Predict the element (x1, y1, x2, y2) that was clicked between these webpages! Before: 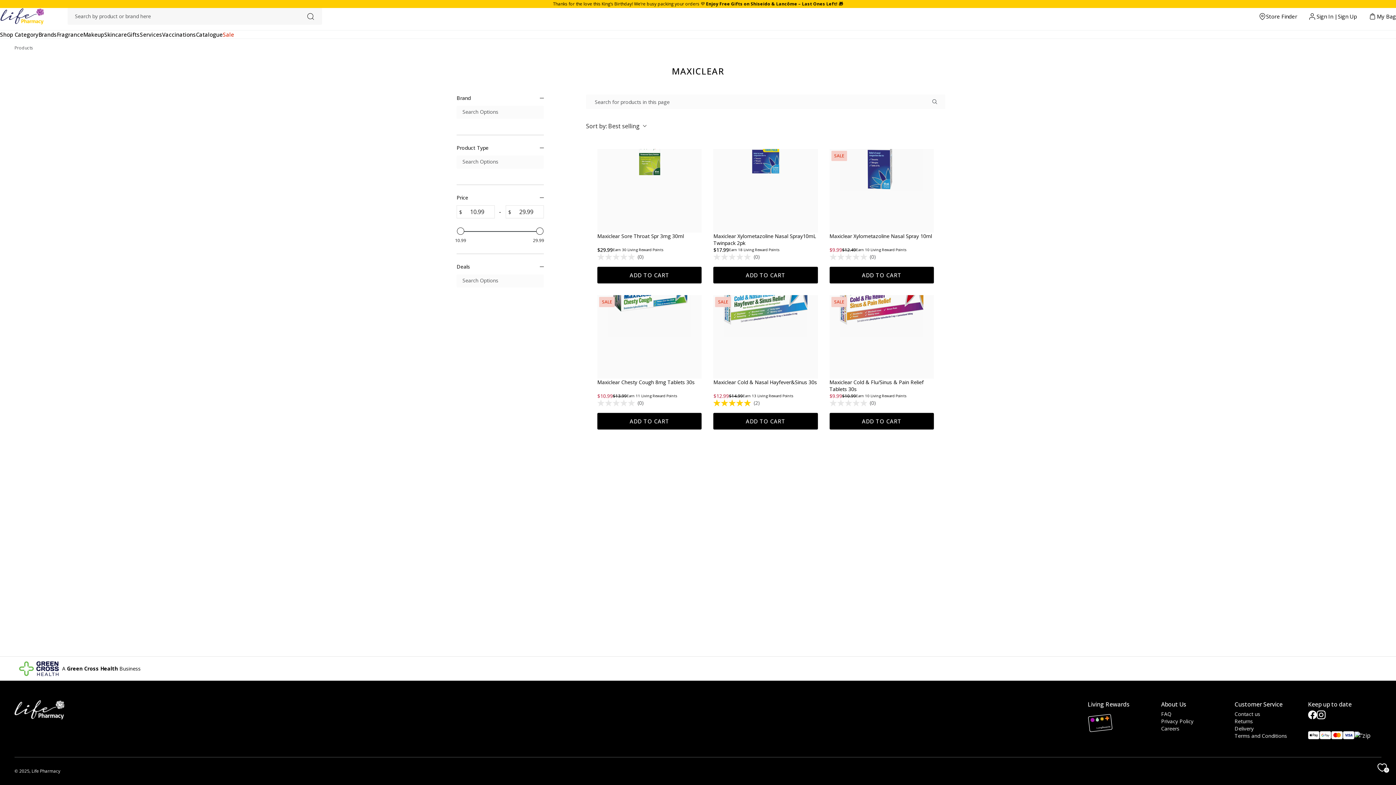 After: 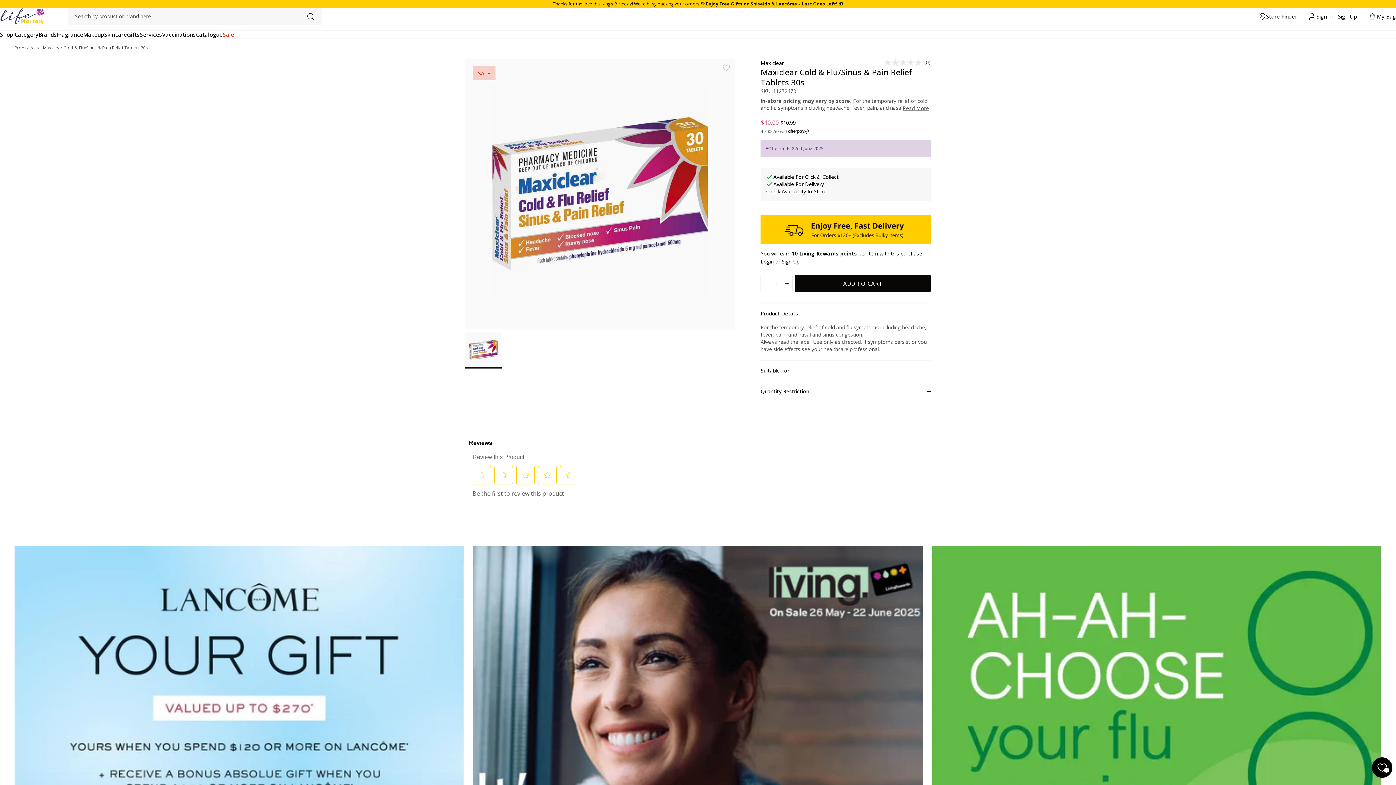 Action: bbox: (829, 371, 934, 385) label: Maxiclear Cold & Flu/Sinus & Pain Relief Tablets 30s